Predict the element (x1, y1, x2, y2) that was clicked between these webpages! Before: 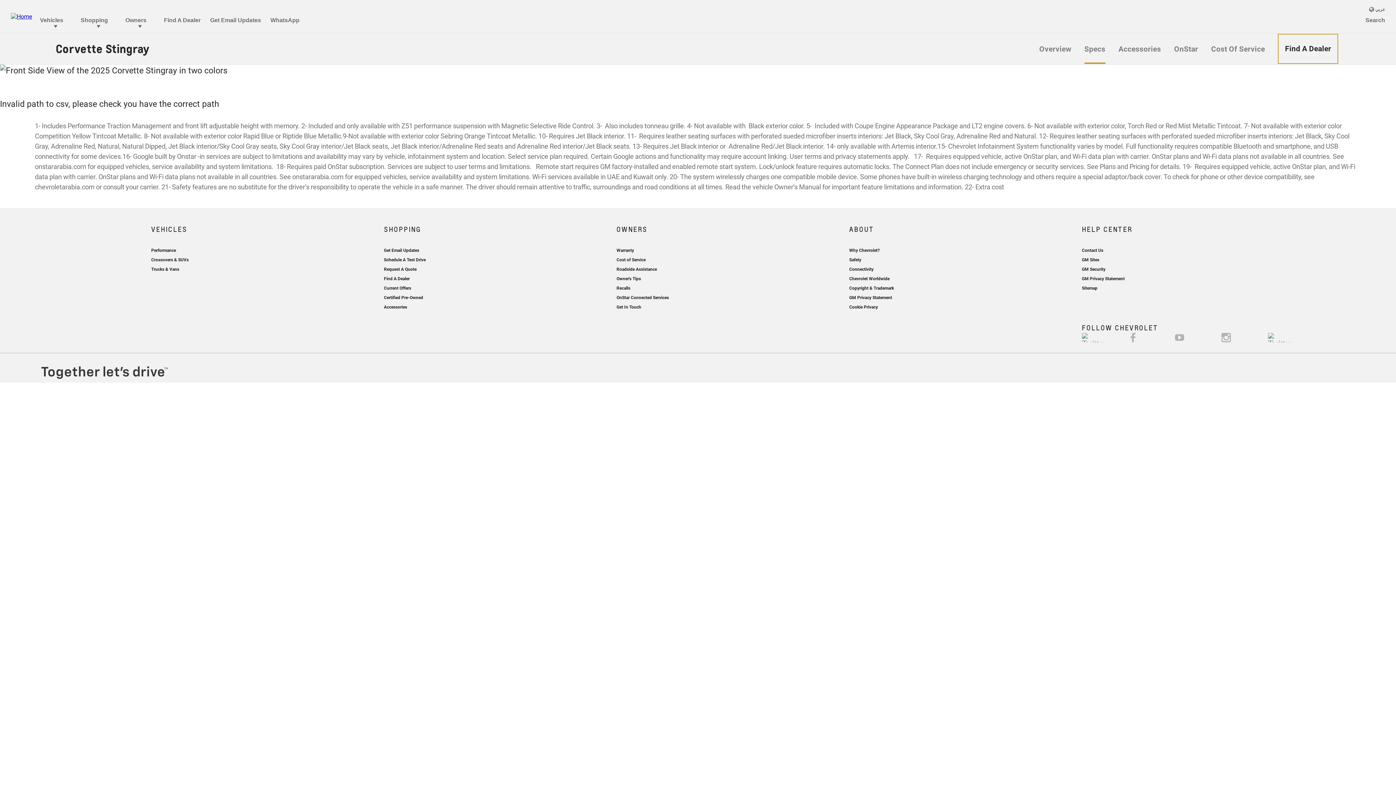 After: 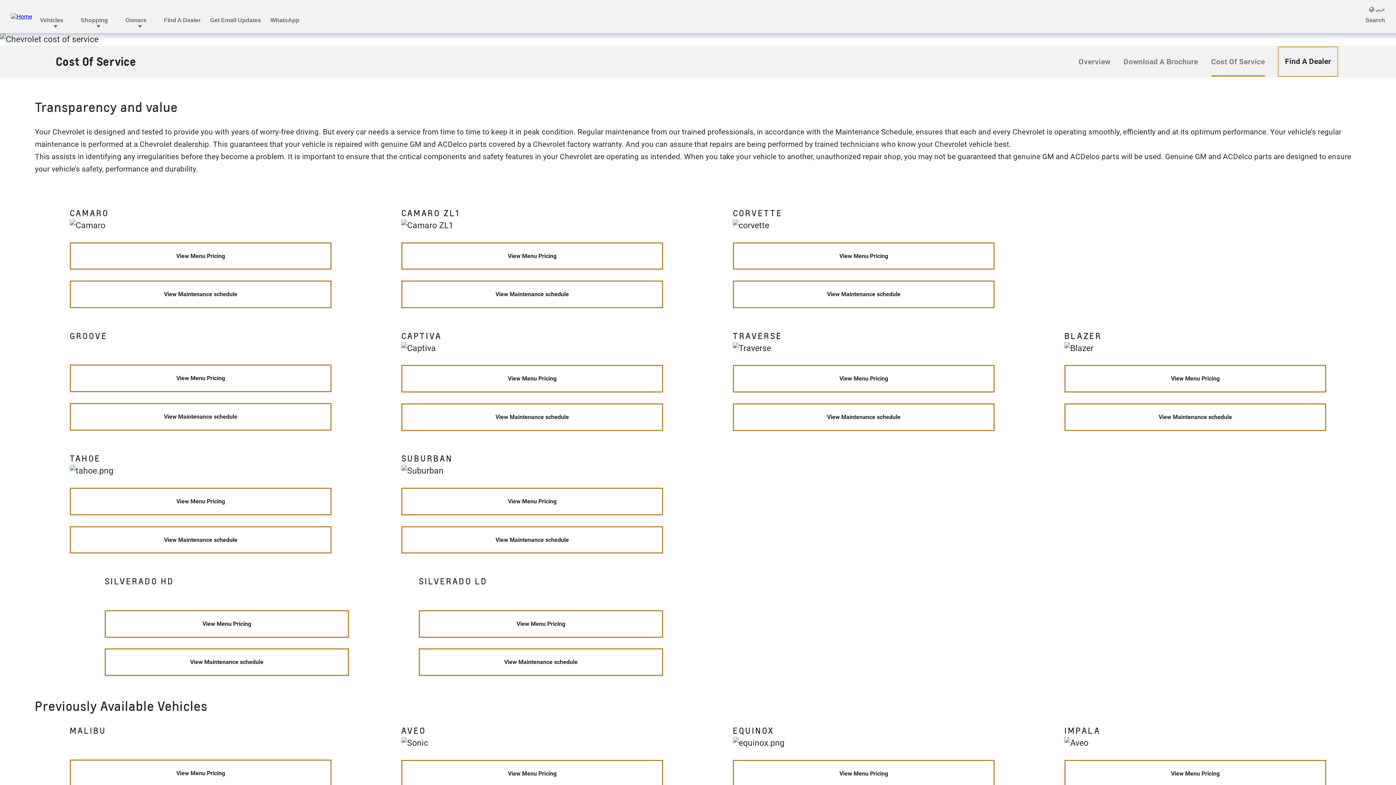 Action: bbox: (1211, 33, 1265, 64) label: Cost Of Service